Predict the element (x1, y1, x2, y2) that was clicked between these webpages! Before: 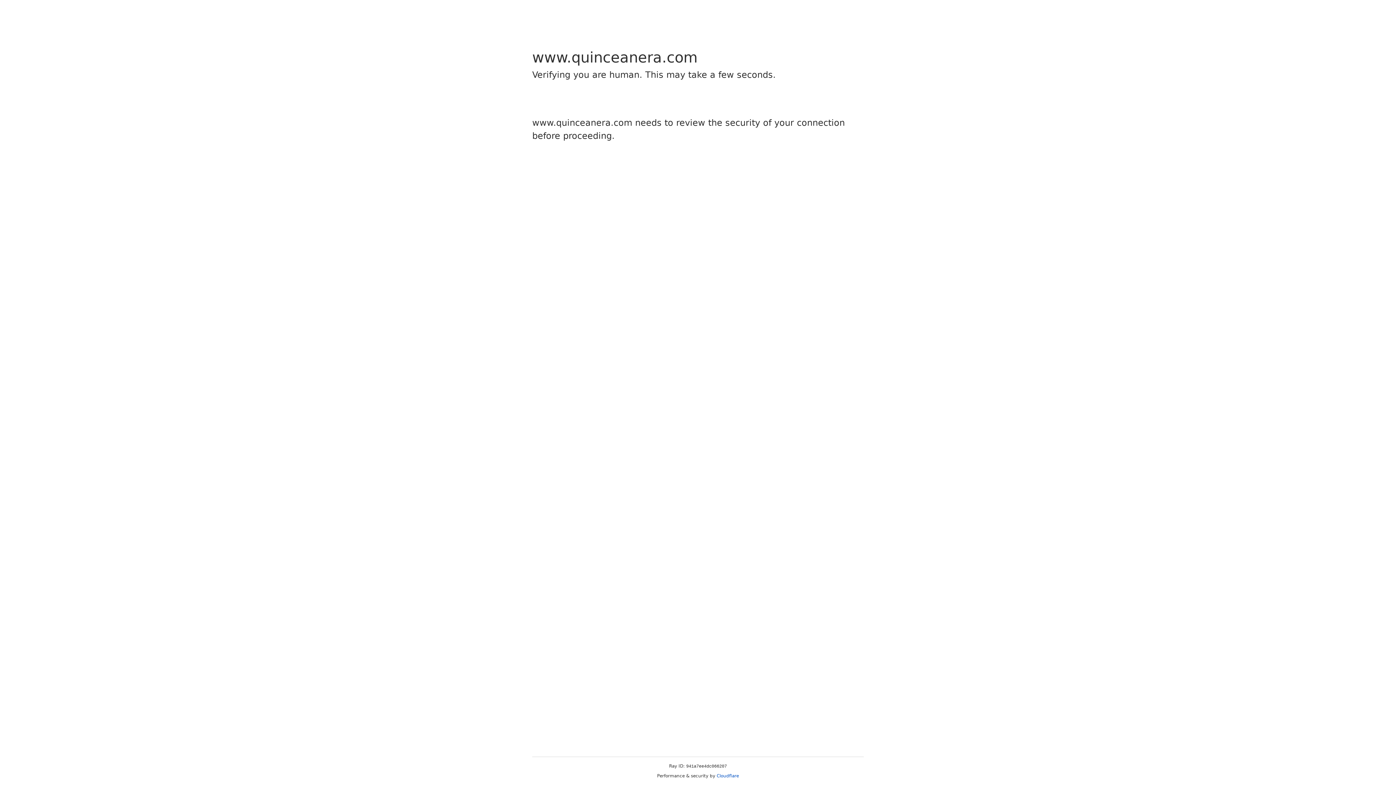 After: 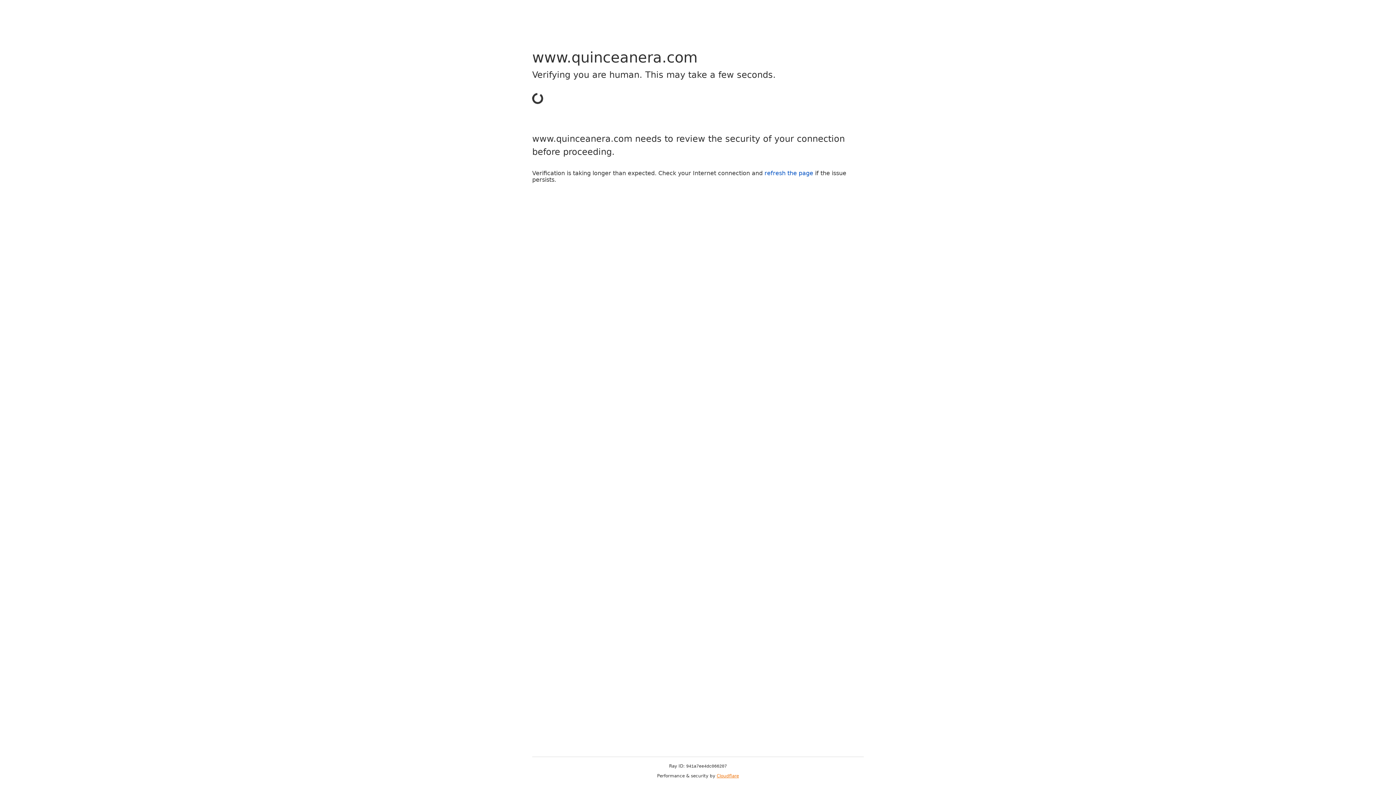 Action: bbox: (716, 773, 739, 778) label: Cloudflare